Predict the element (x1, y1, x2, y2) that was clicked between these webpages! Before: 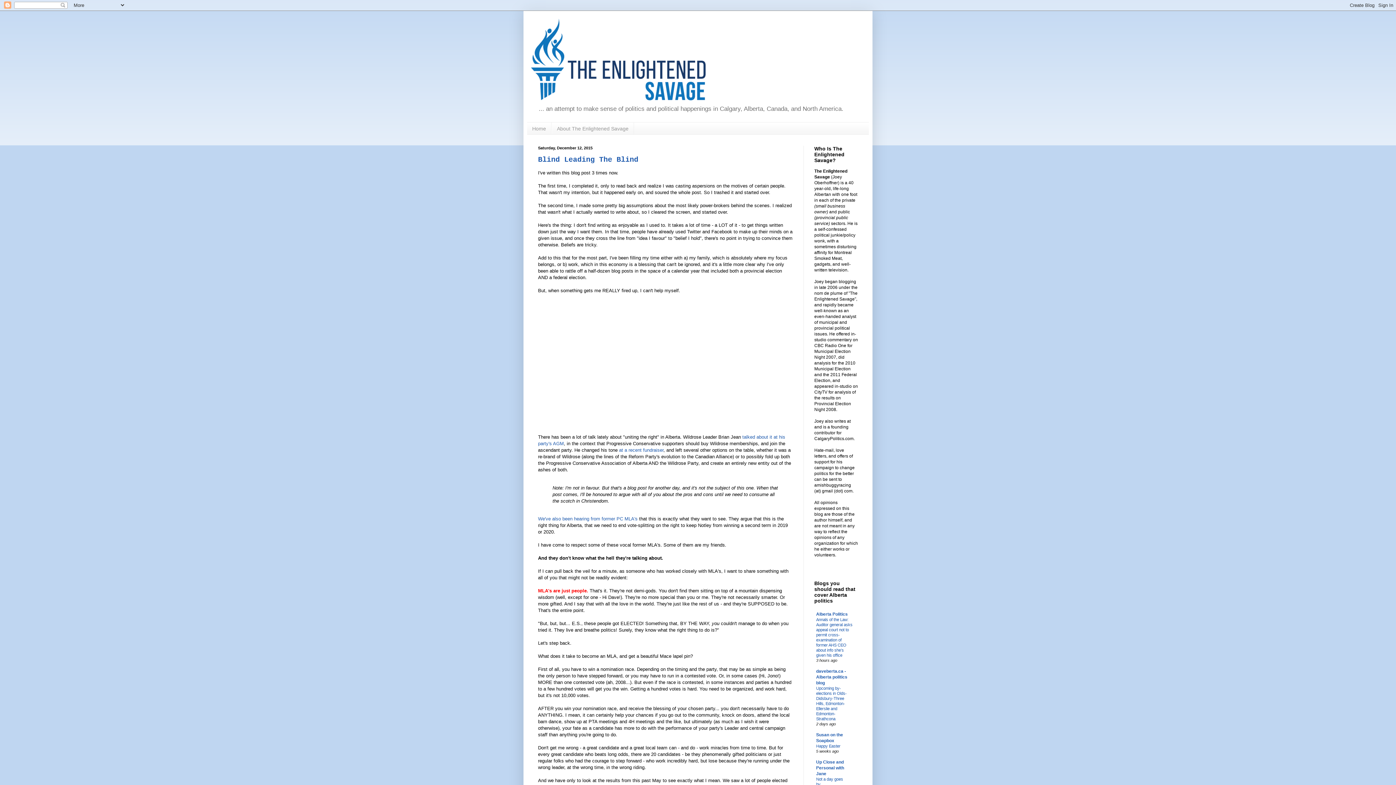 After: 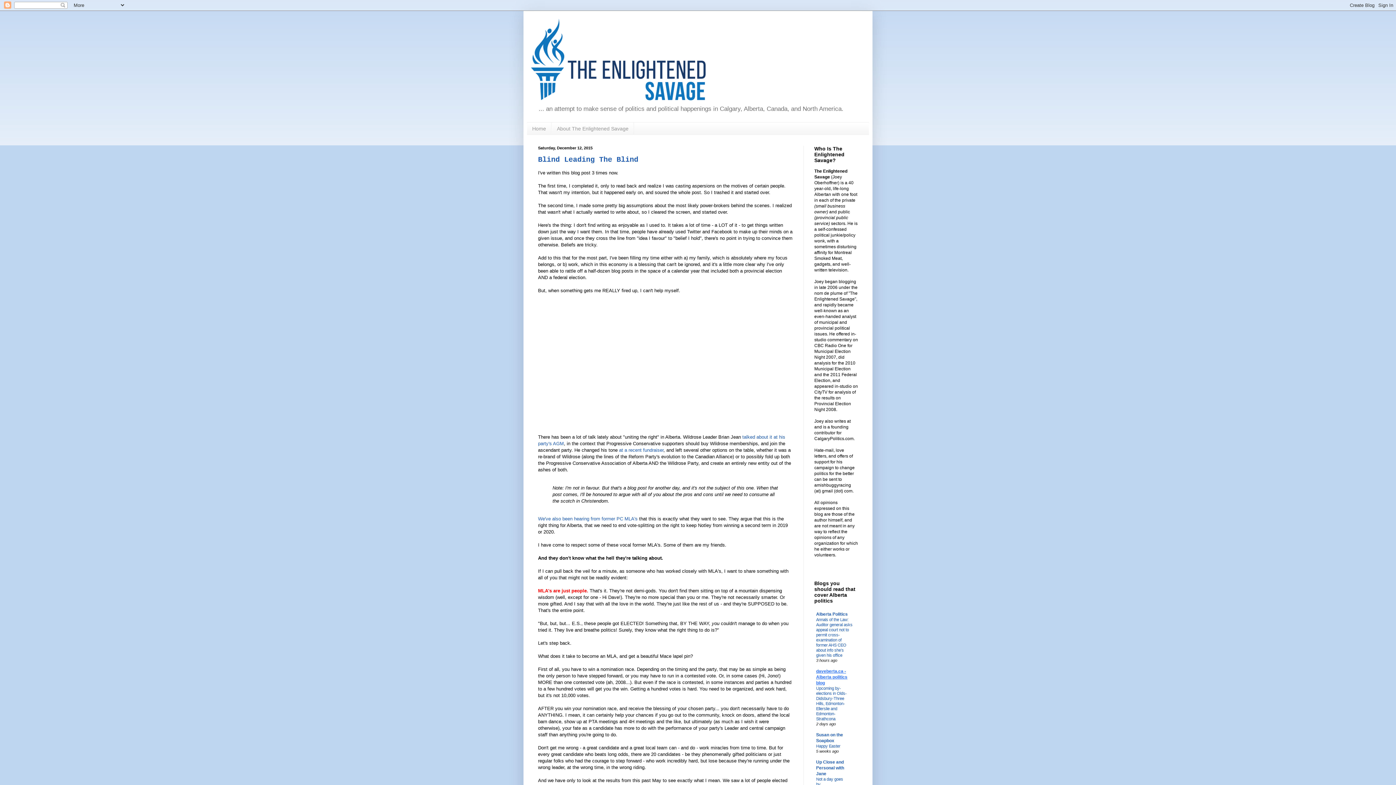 Action: bbox: (816, 669, 847, 685) label: daveberta.ca - Alberta politics blog